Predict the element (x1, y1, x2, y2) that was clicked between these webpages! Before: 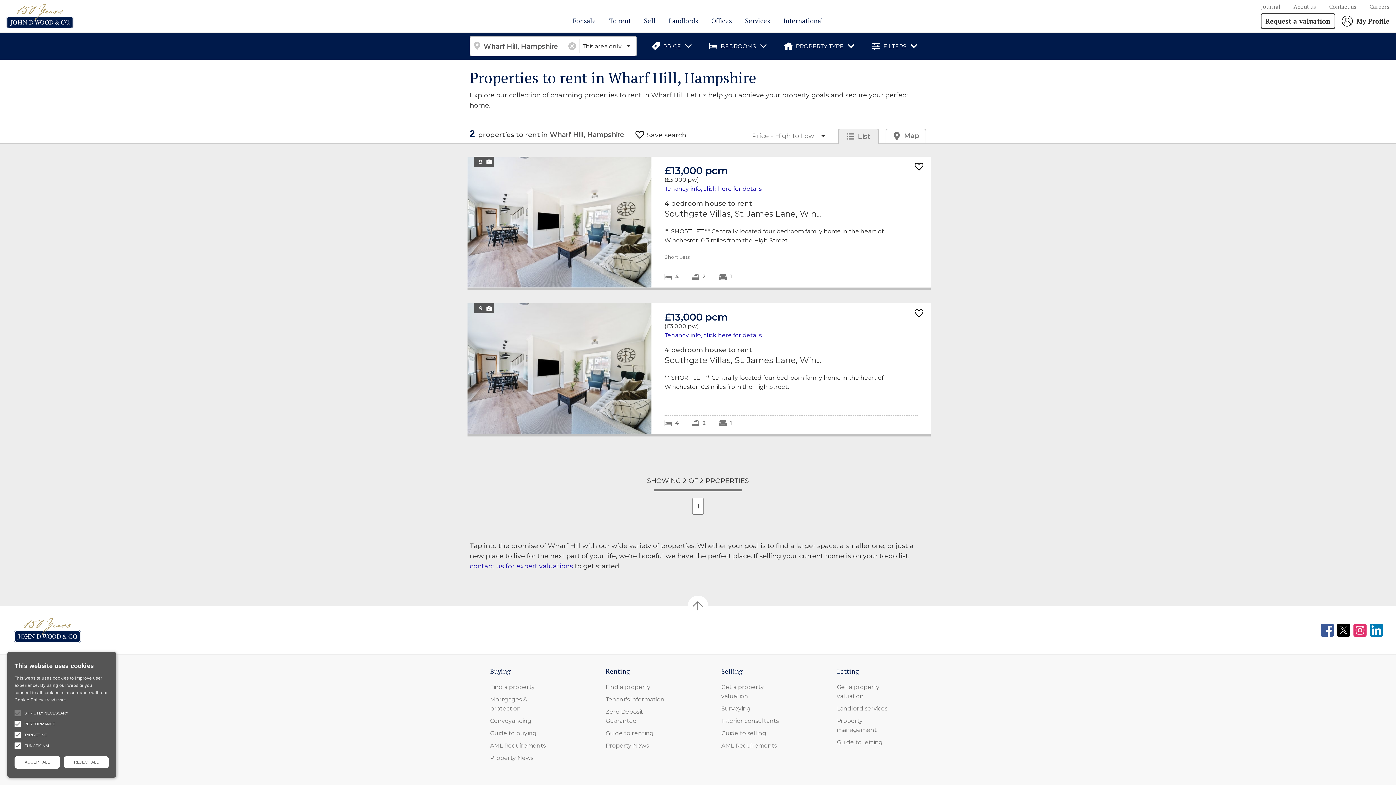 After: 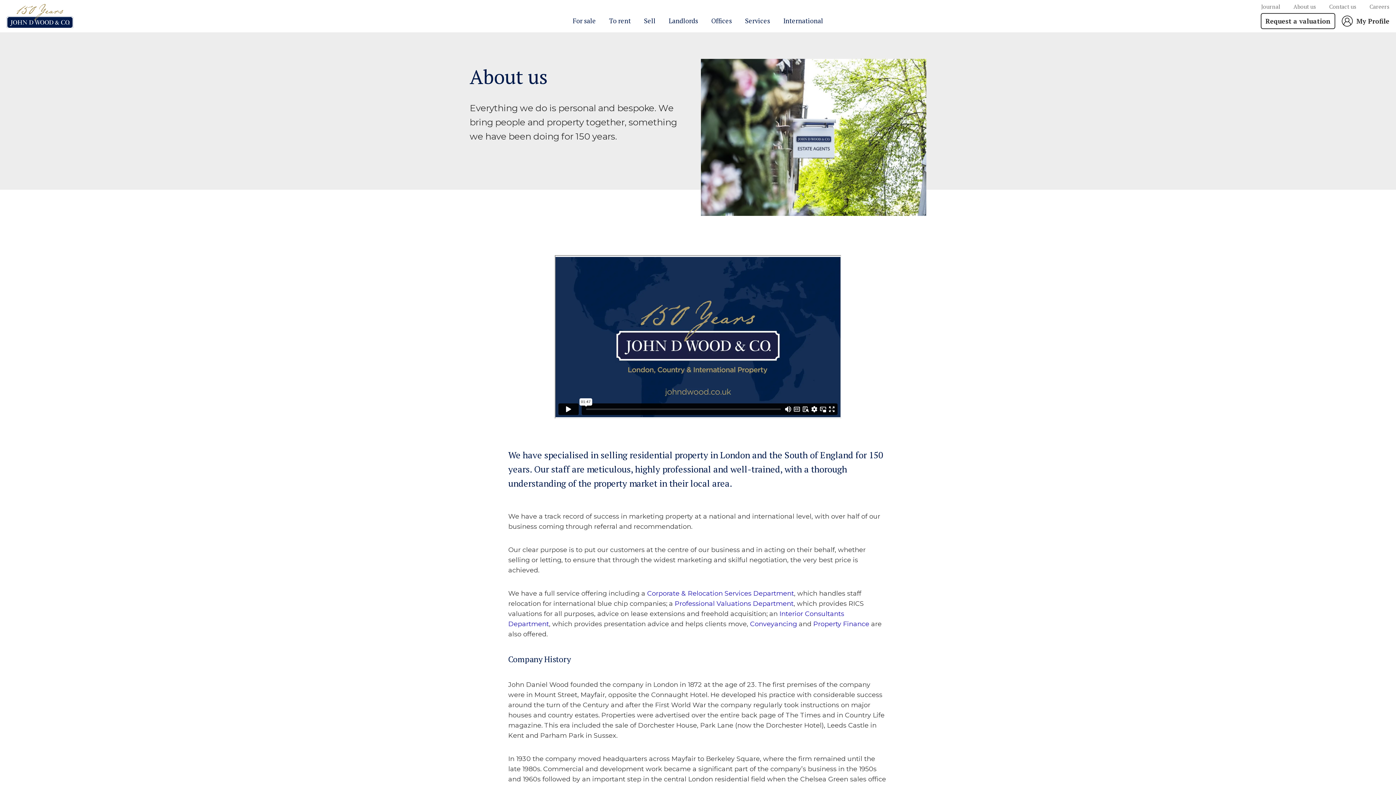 Action: label: About us bbox: (1293, 2, 1316, 11)